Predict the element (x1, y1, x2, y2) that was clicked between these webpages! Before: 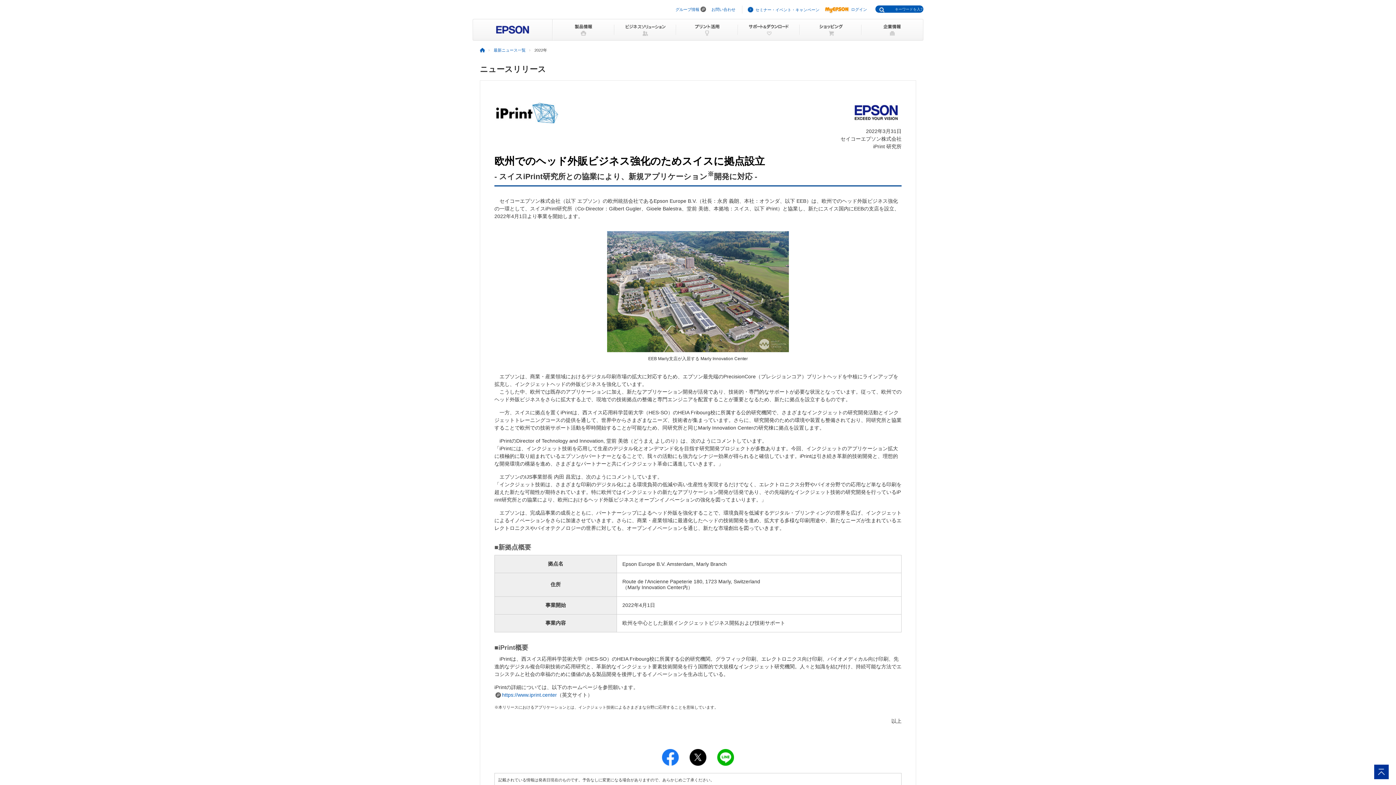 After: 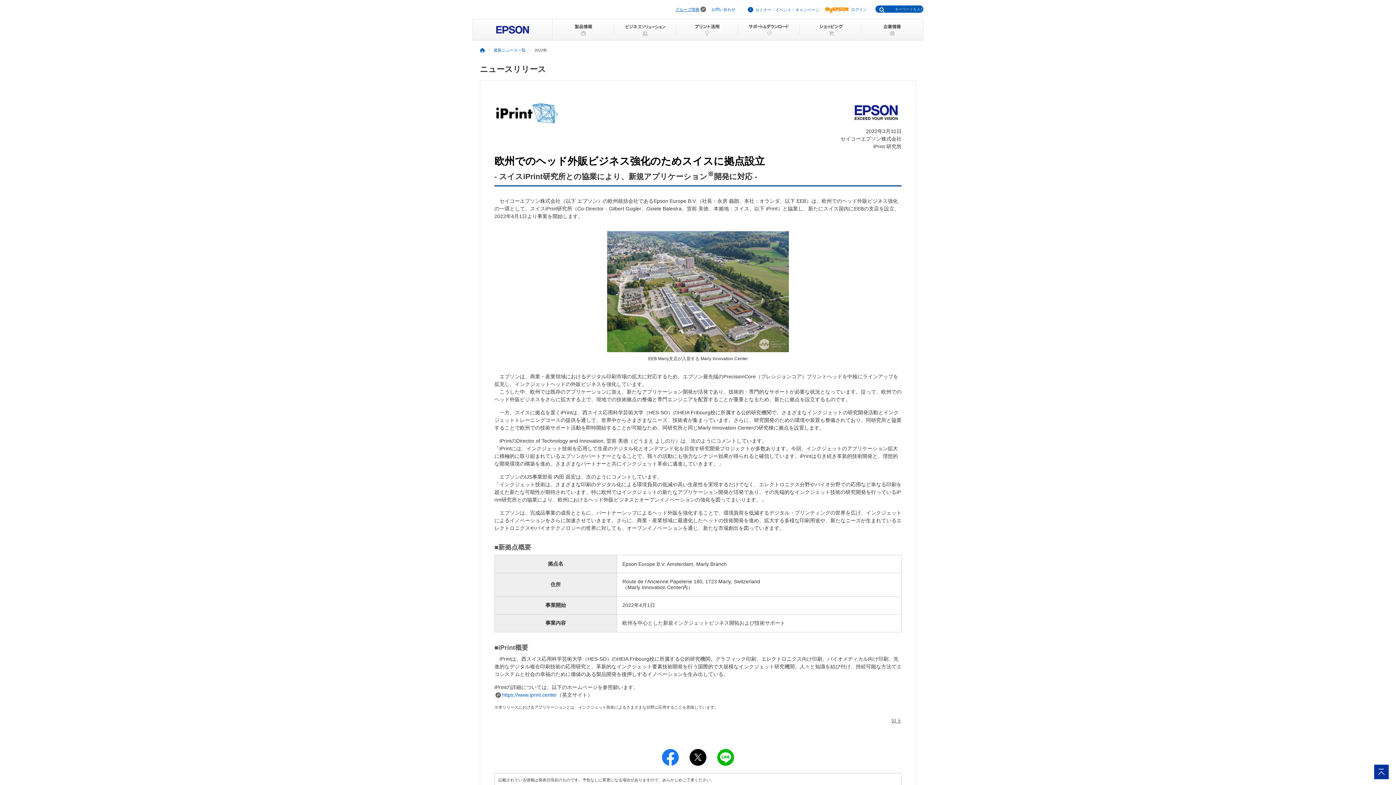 Action: bbox: (675, 7, 699, 11) label: グループ情報